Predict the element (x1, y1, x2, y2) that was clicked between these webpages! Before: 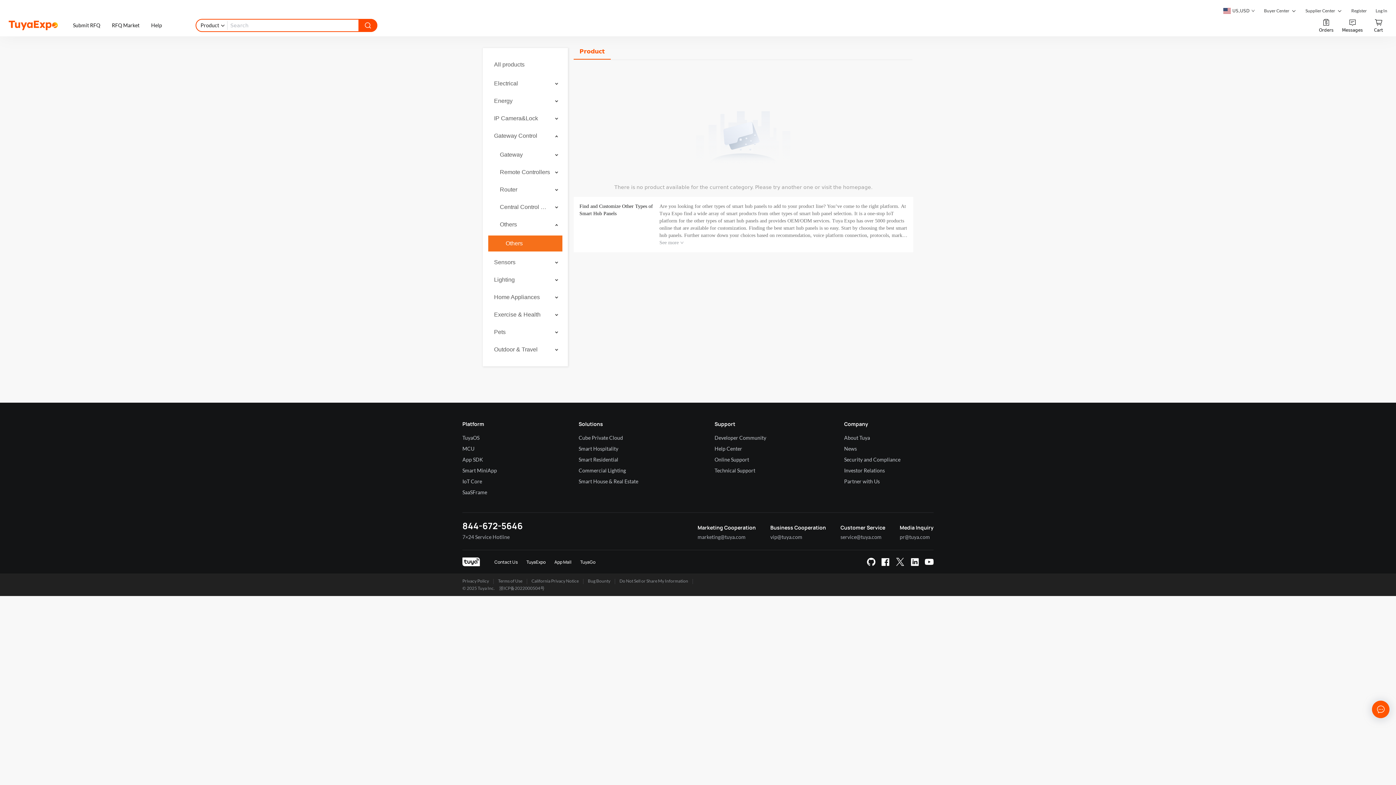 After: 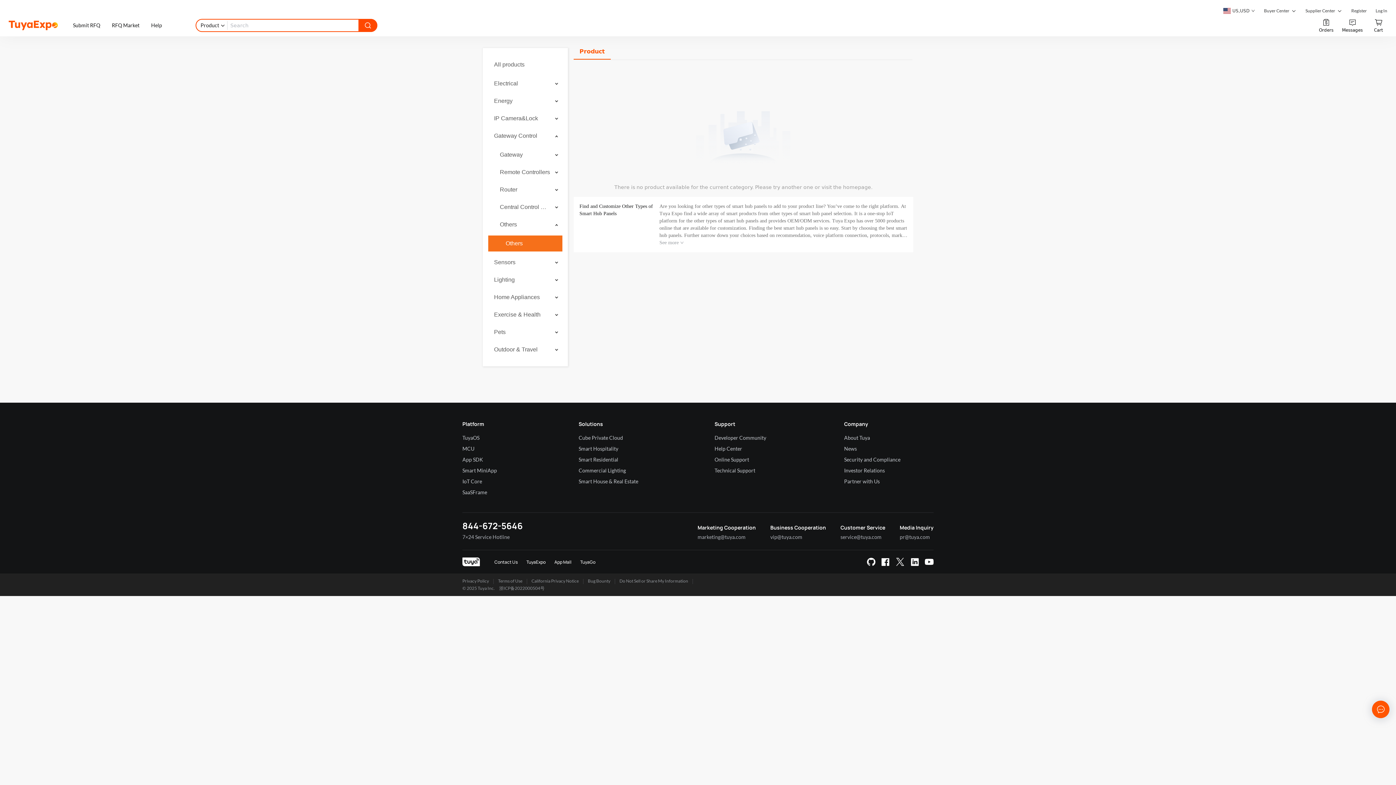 Action: bbox: (925, 557, 933, 566)